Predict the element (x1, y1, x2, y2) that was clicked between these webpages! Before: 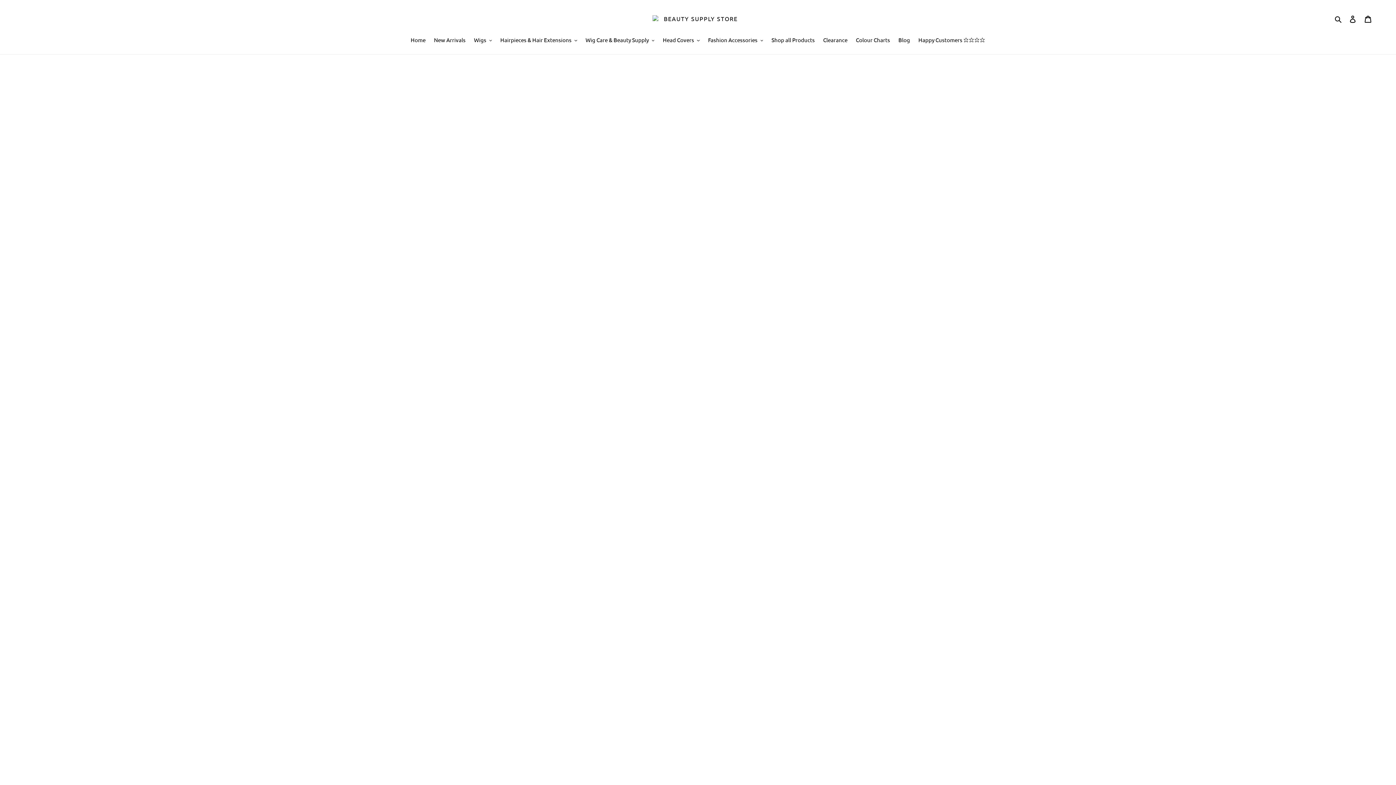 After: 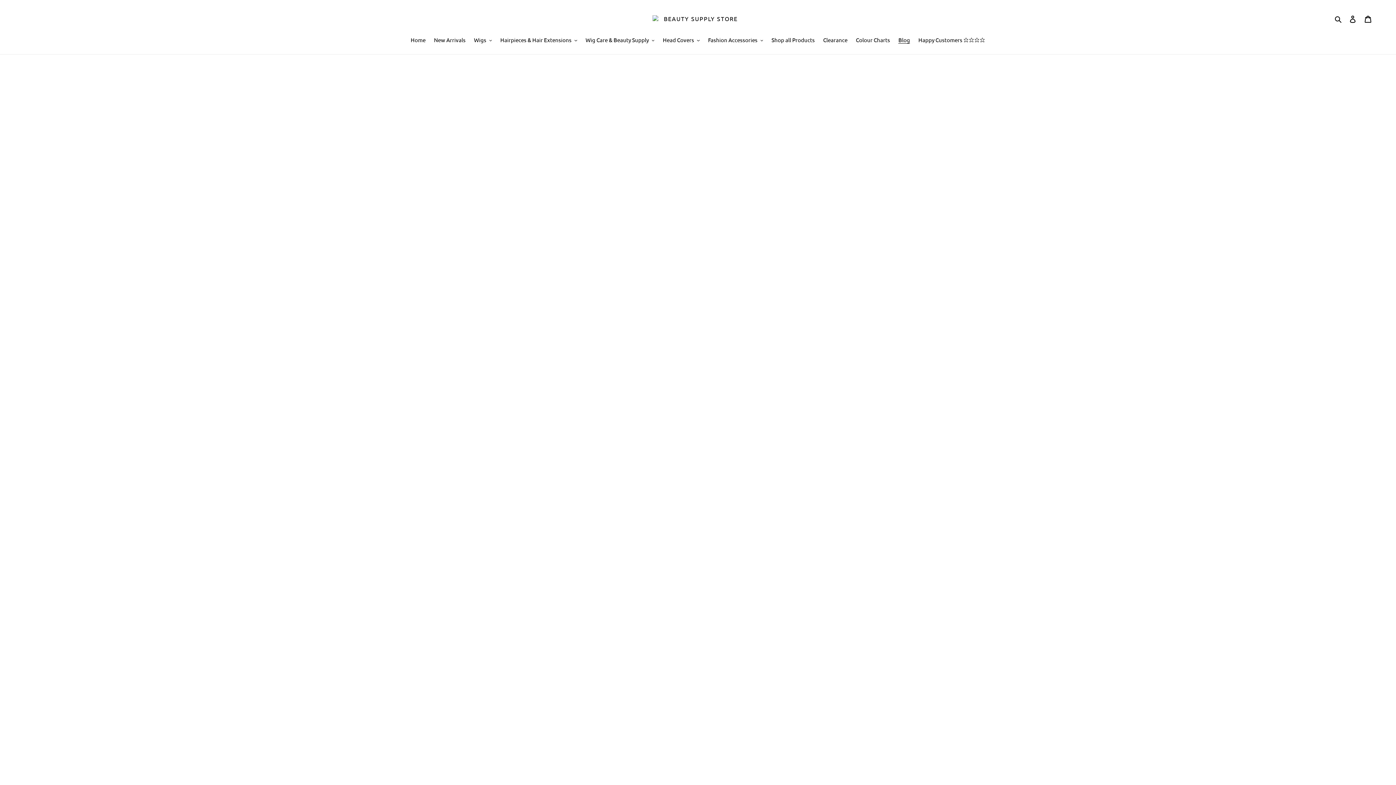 Action: bbox: (895, 35, 913, 44) label: Blog